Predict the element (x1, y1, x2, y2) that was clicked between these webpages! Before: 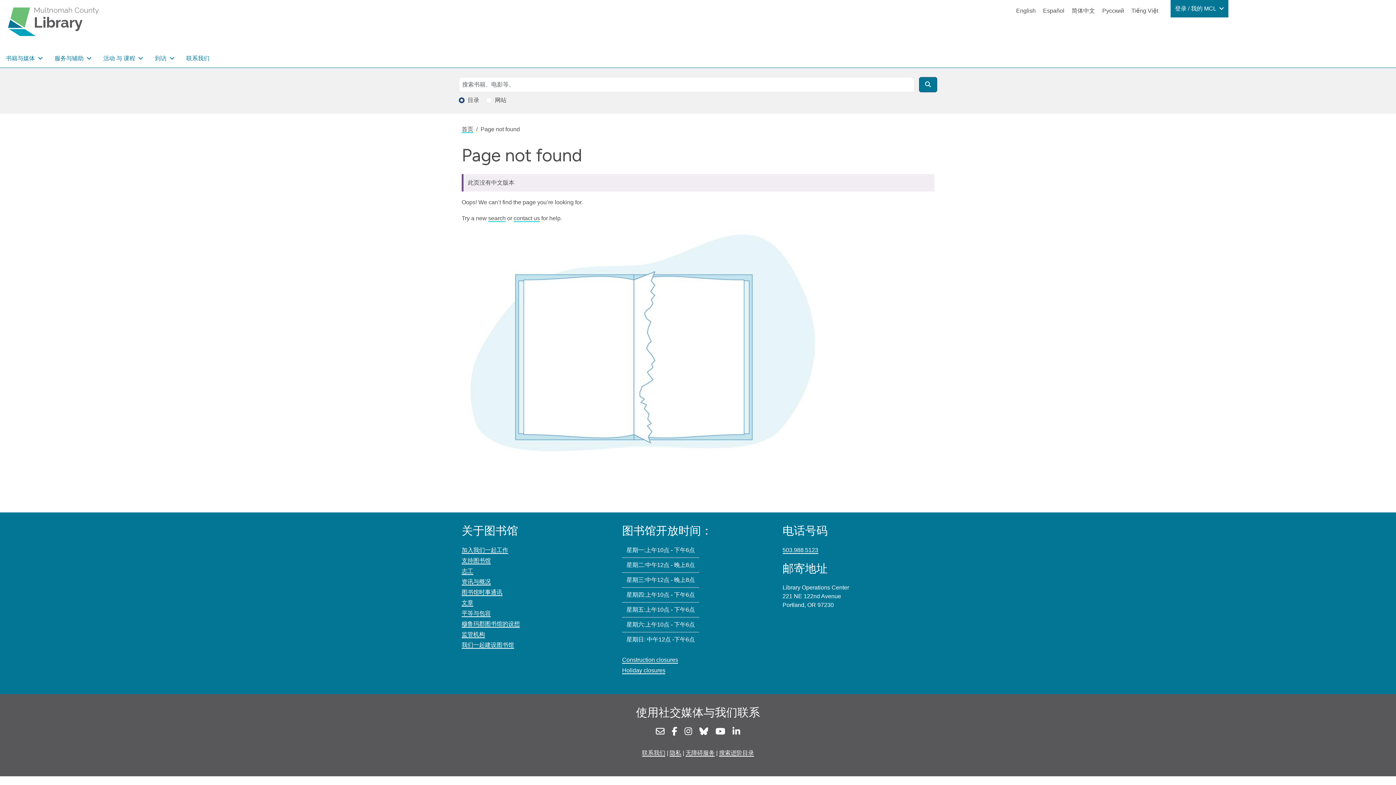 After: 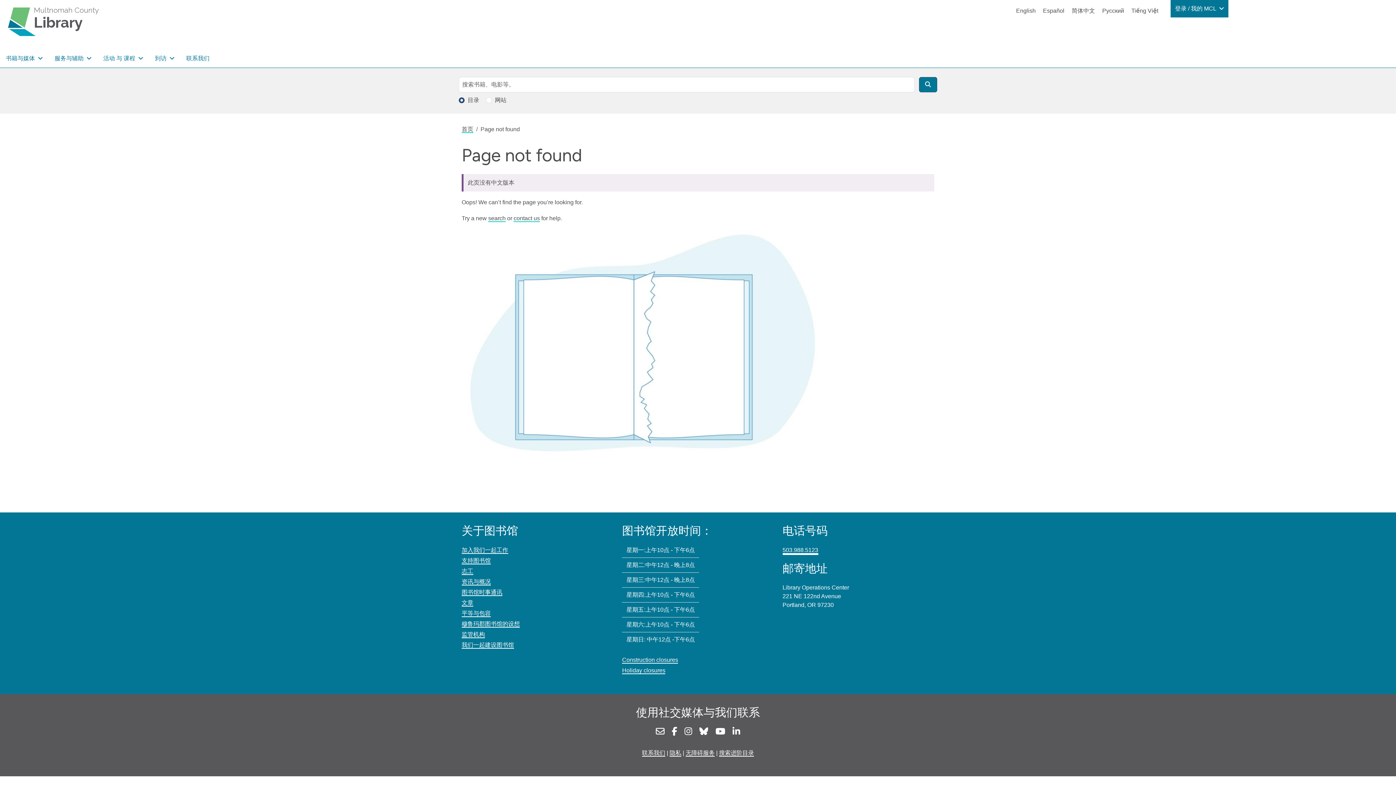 Action: bbox: (782, 547, 818, 554) label: 503.988.5123